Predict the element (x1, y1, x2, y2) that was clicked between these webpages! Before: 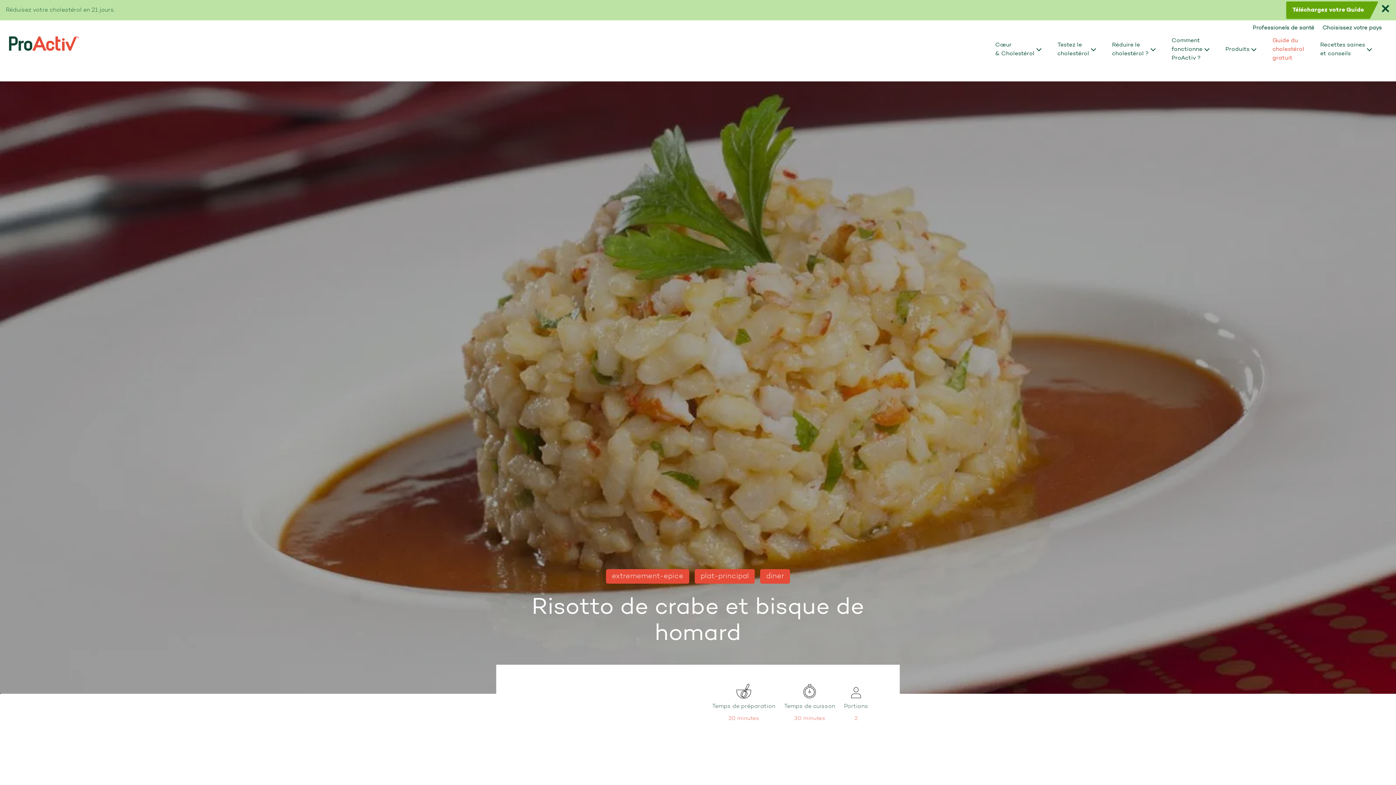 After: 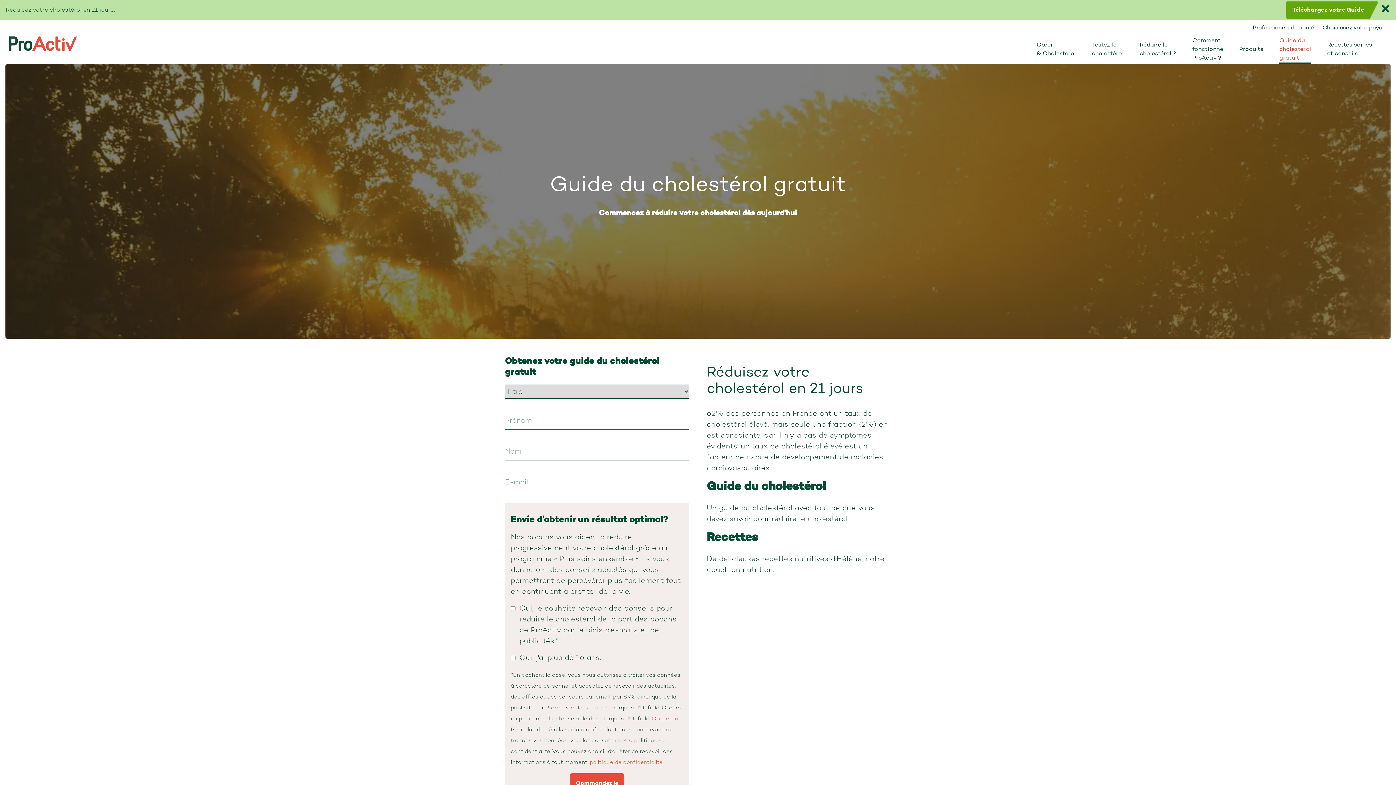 Action: bbox: (1286, 1, 1378, 18) label: Téléchargez votre Guide